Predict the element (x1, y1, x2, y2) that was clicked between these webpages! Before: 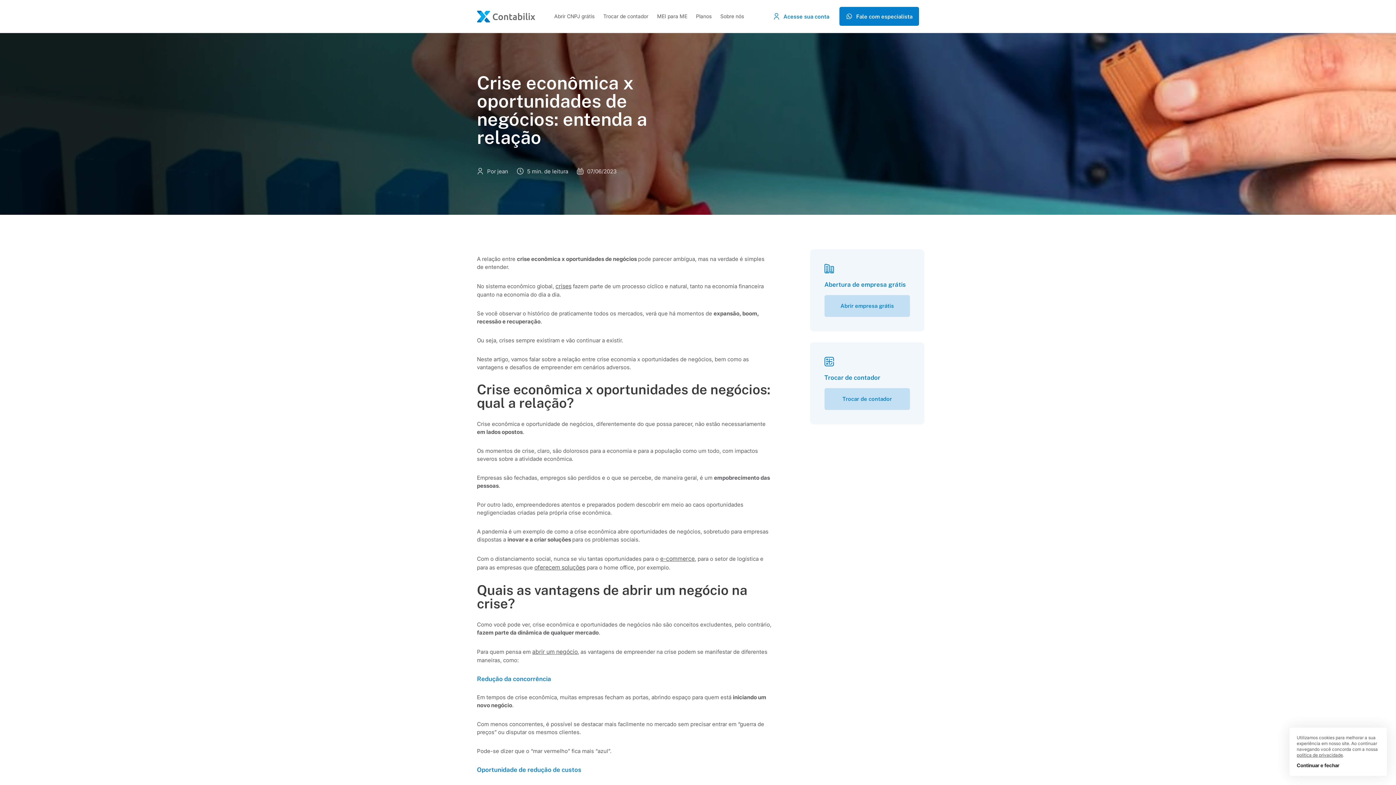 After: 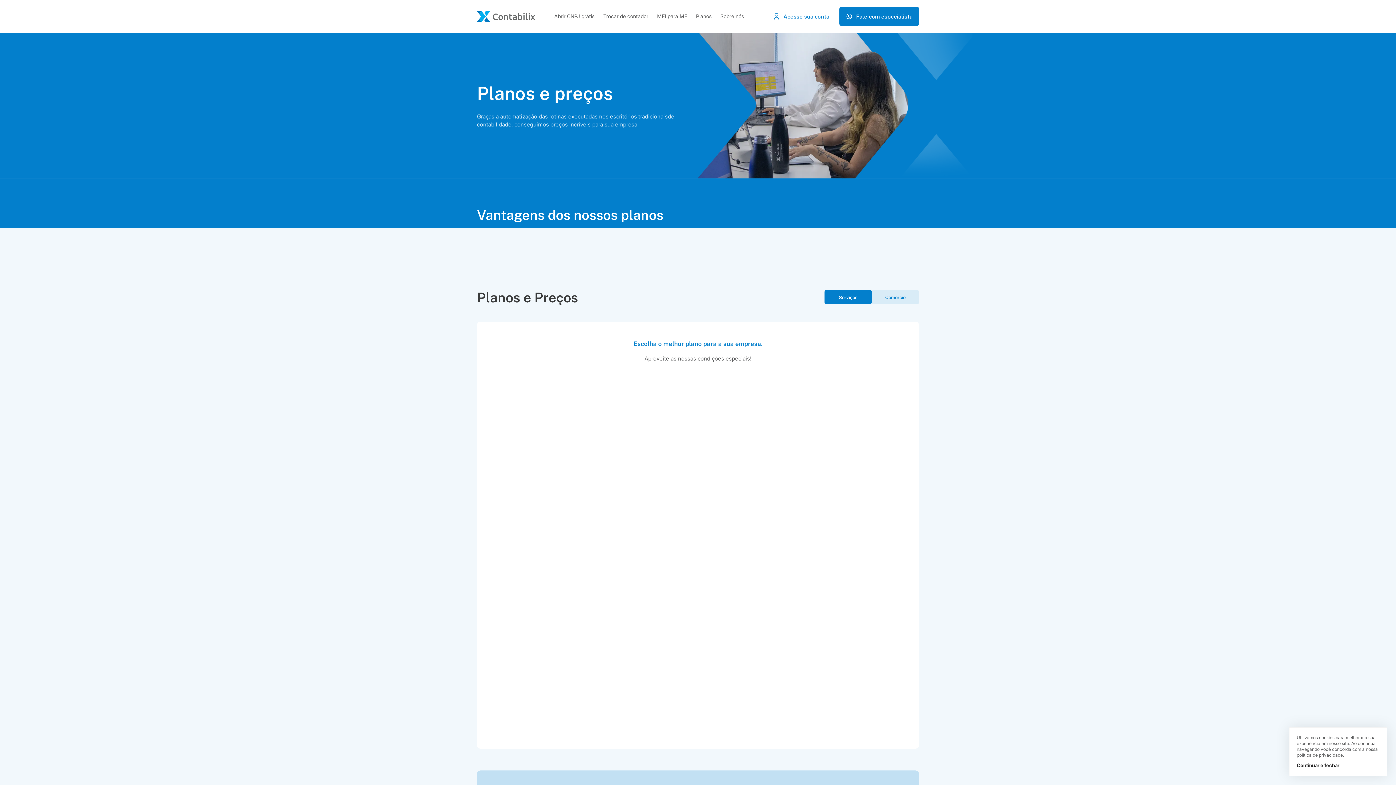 Action: bbox: (692, 0, 715, 32) label: Planos